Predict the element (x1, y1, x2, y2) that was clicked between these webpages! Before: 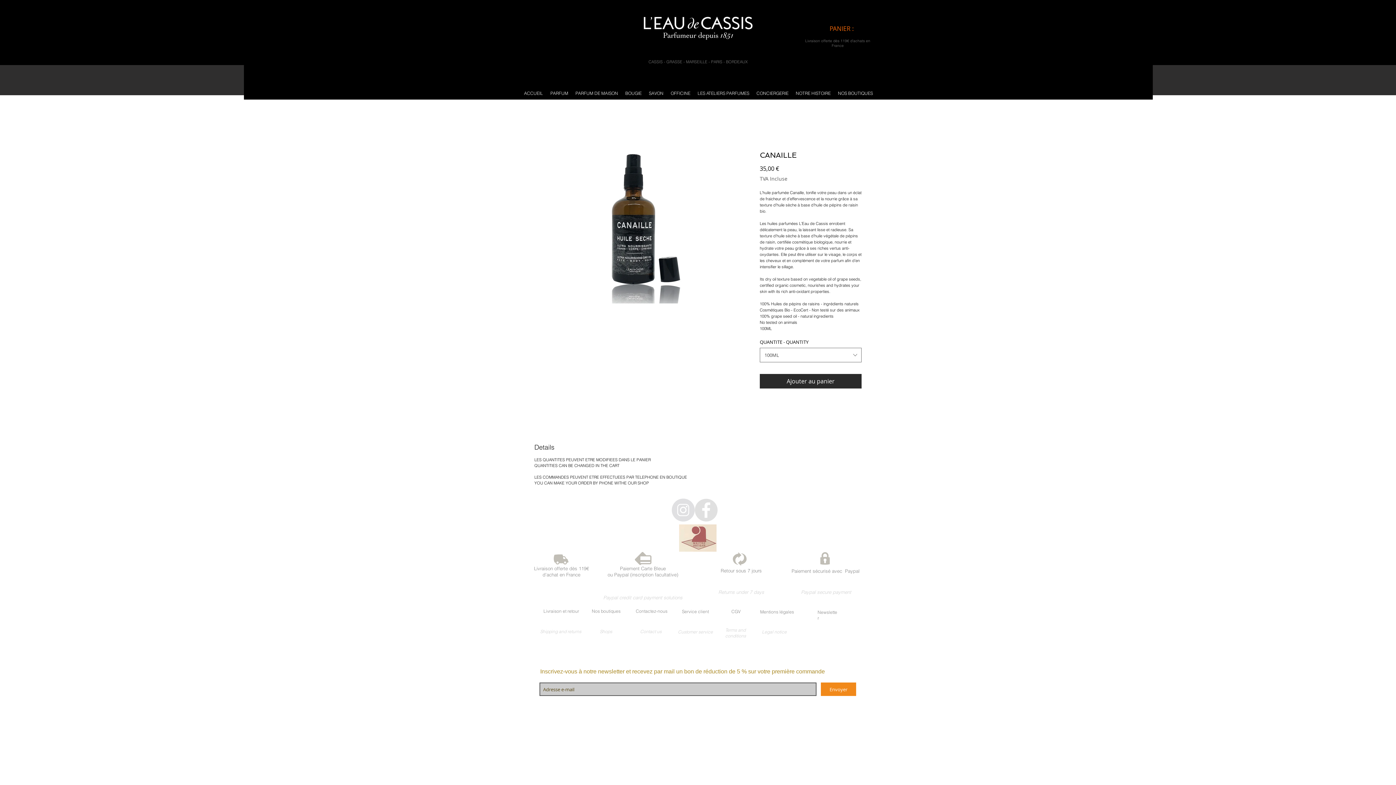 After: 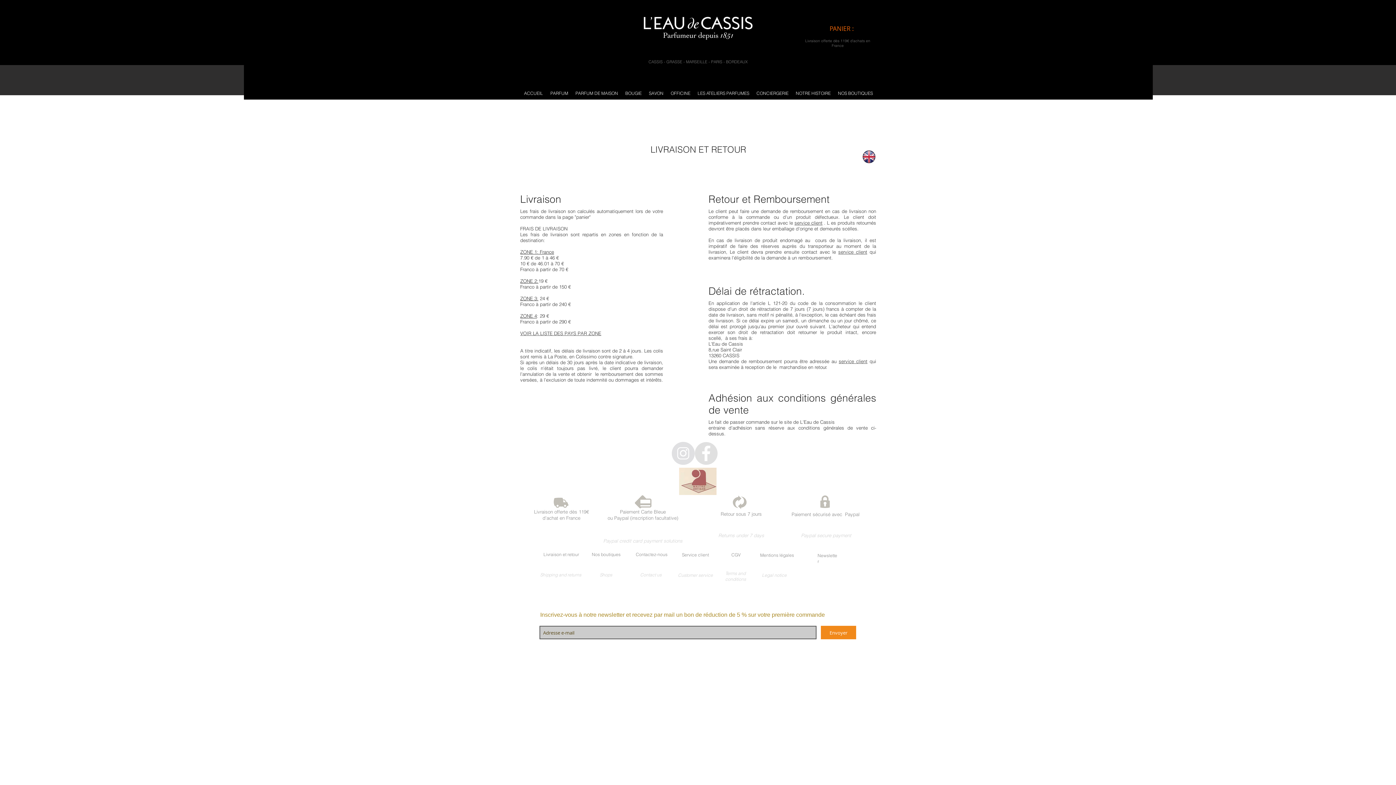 Action: bbox: (720, 568, 762, 573) label: Retour sous 7 jours